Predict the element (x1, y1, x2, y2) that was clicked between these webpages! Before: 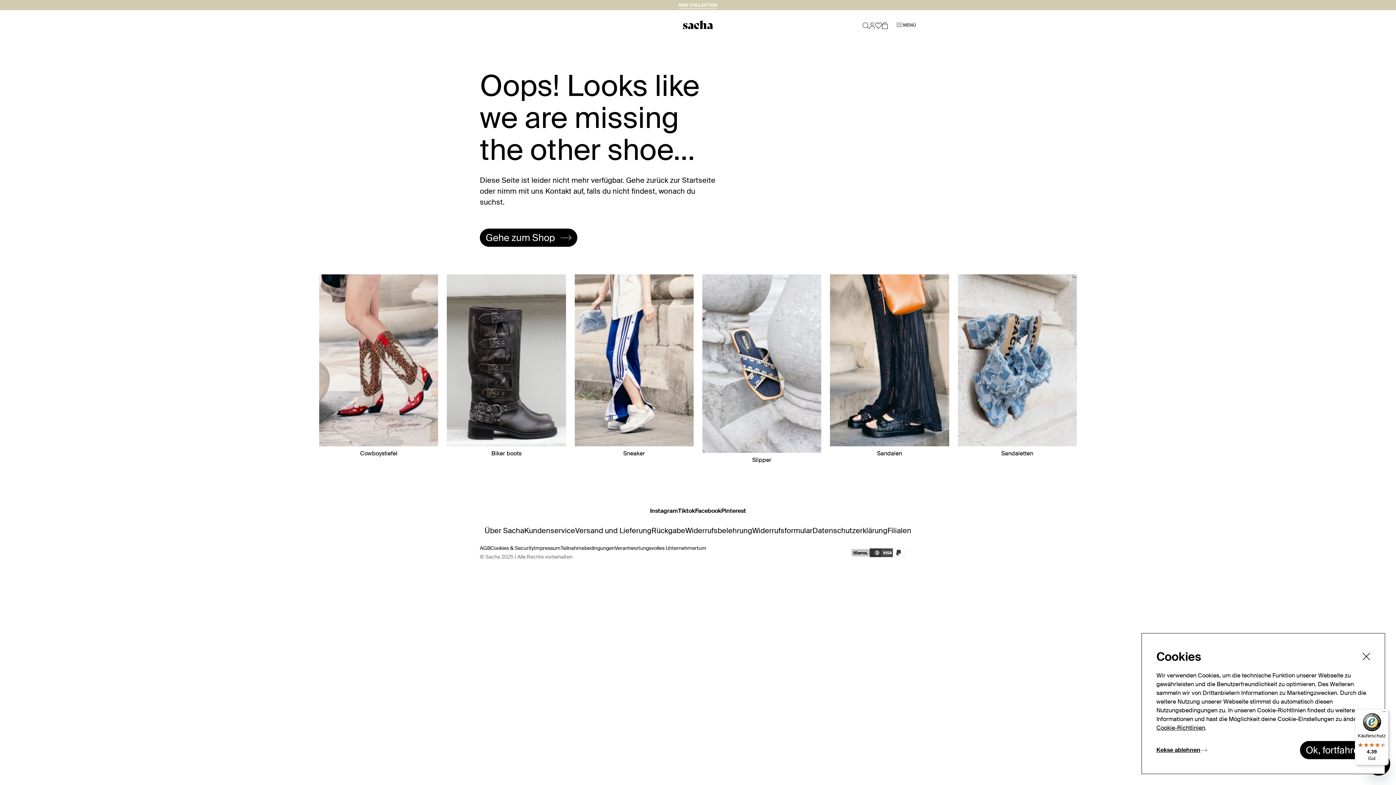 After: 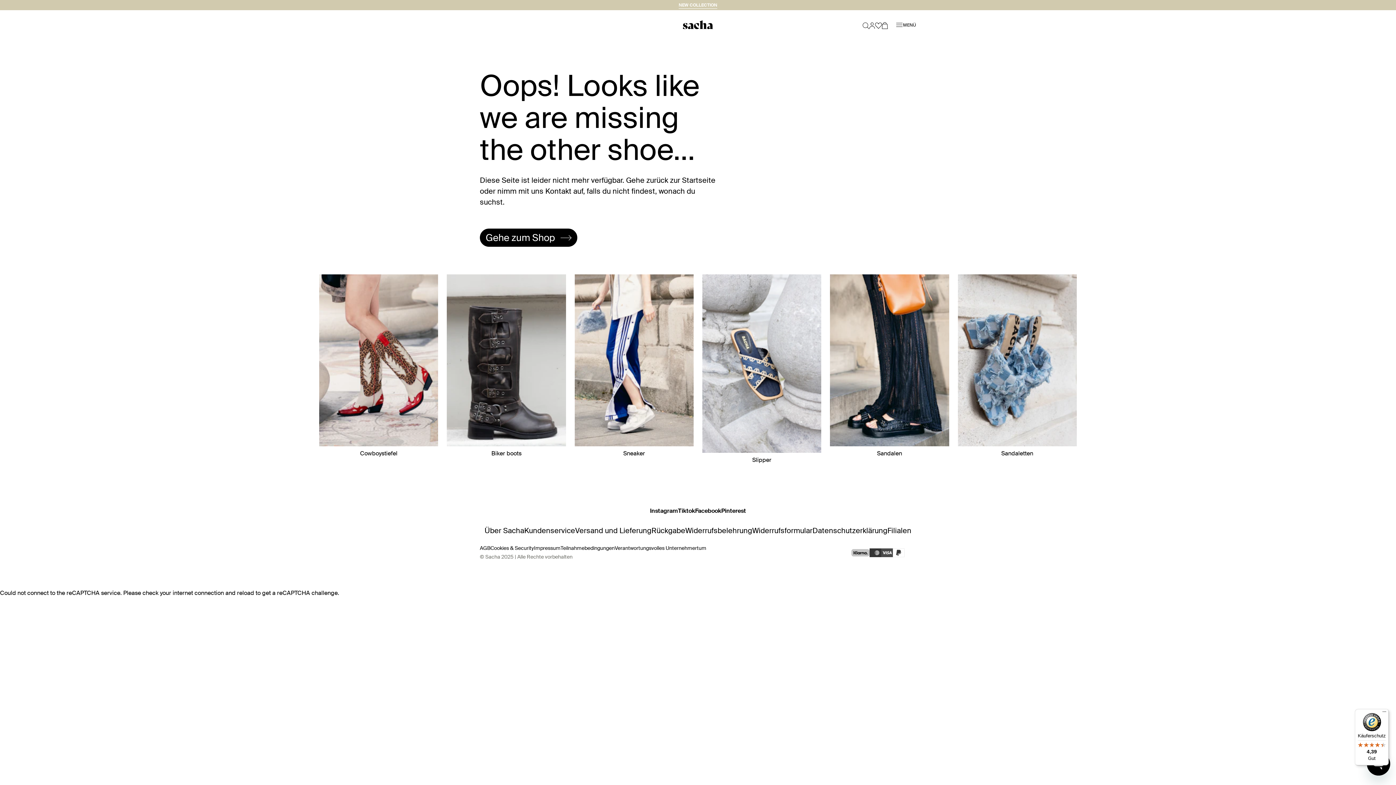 Action: bbox: (1156, 746, 1207, 754) label: Kekse ablehnen